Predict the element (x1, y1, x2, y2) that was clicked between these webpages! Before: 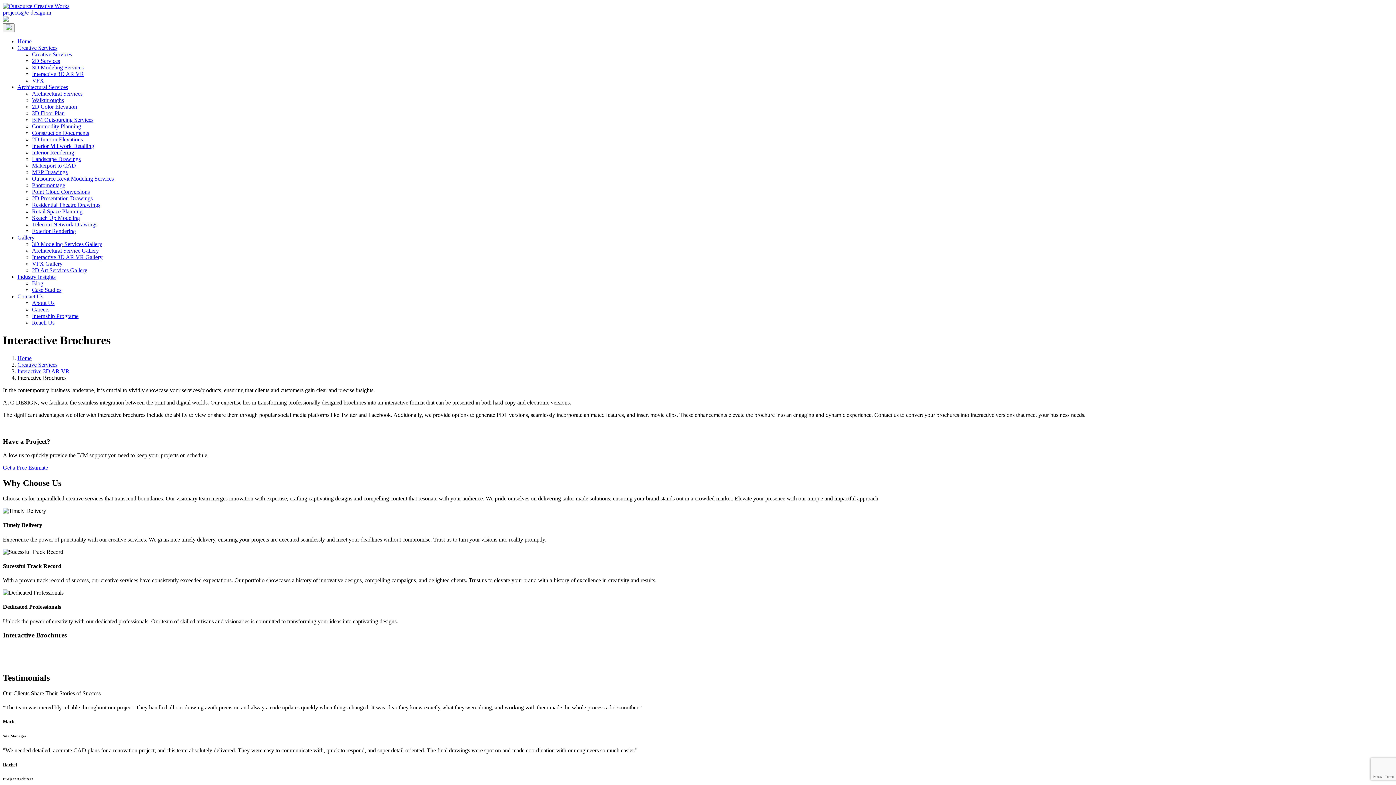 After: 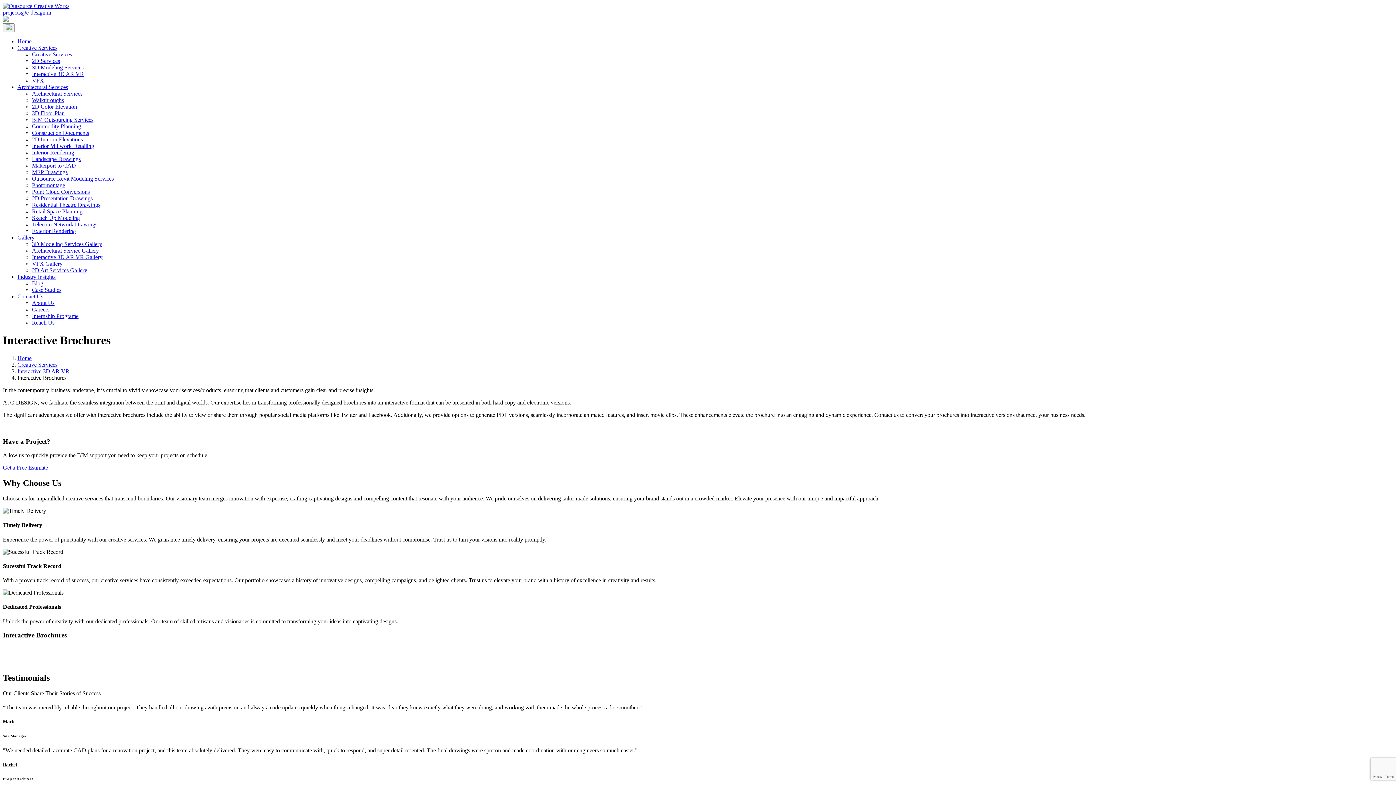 Action: label: Architectural Services bbox: (17, 84, 68, 90)